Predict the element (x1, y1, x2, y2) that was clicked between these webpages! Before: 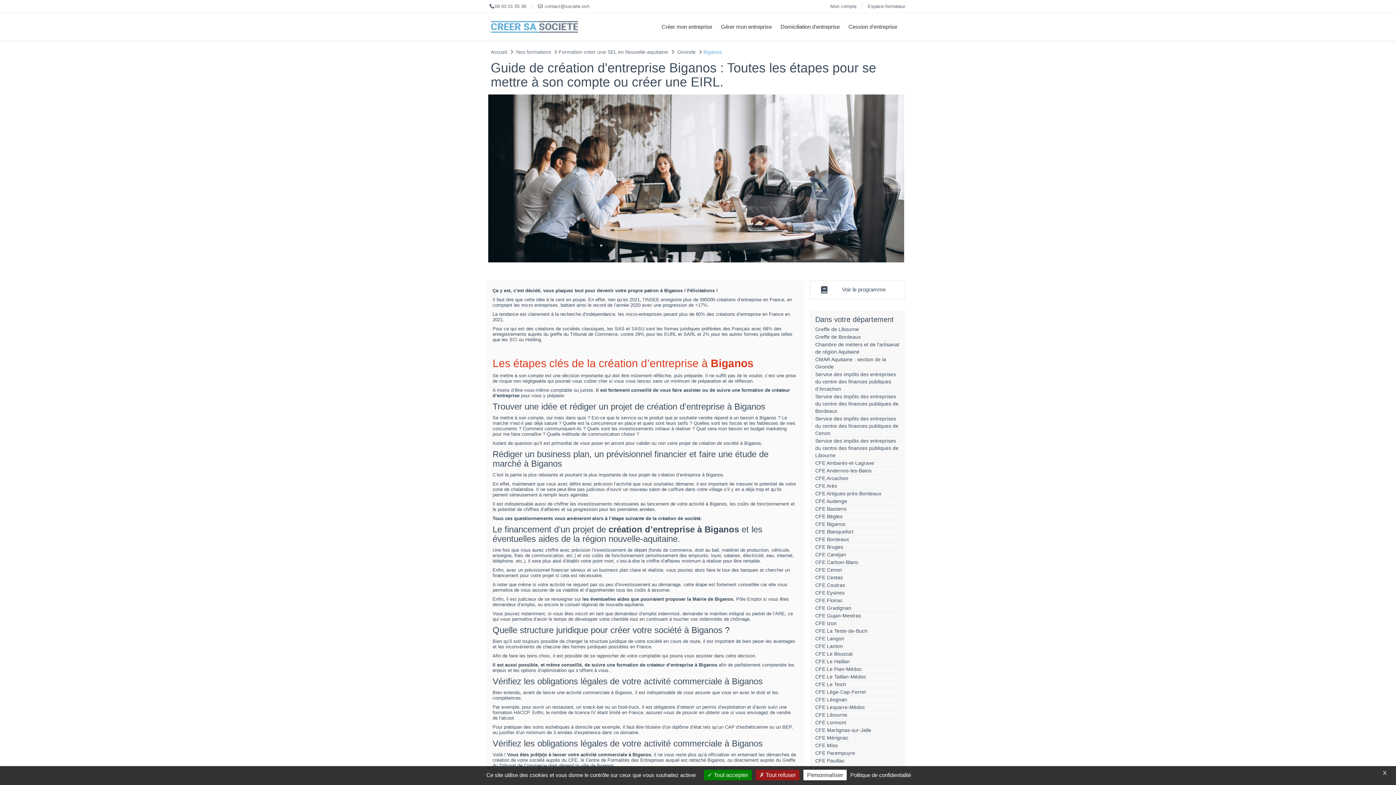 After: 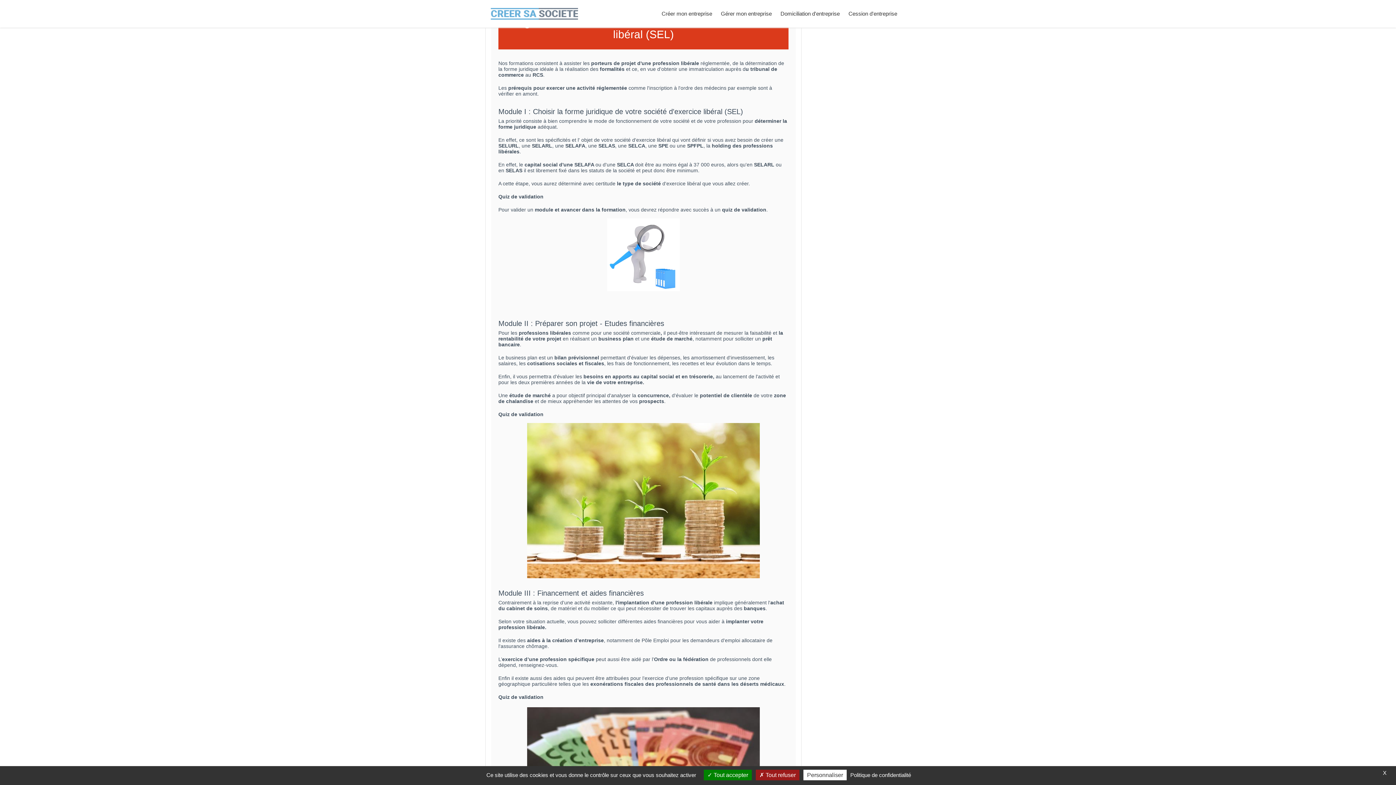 Action: bbox: (842, 286, 885, 292) label: Voir le programme